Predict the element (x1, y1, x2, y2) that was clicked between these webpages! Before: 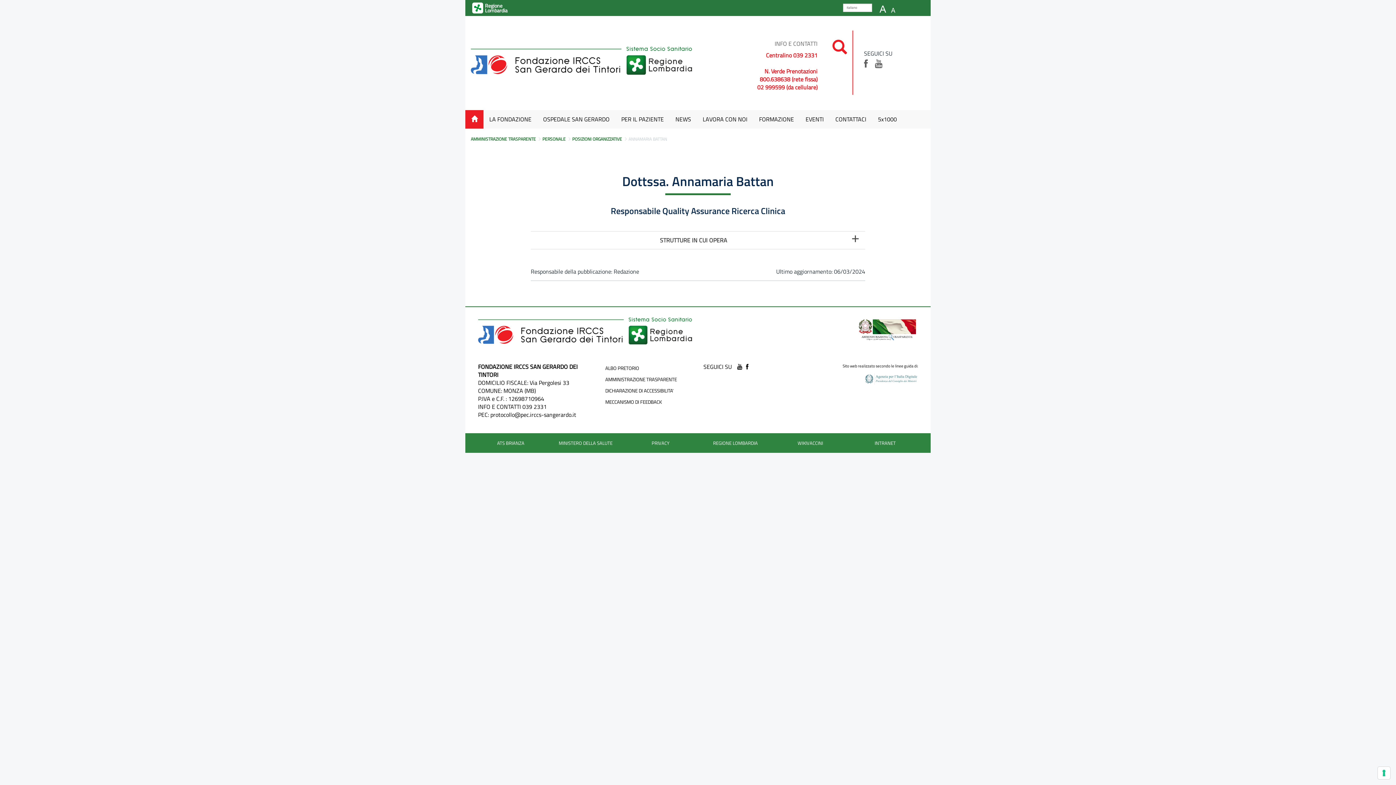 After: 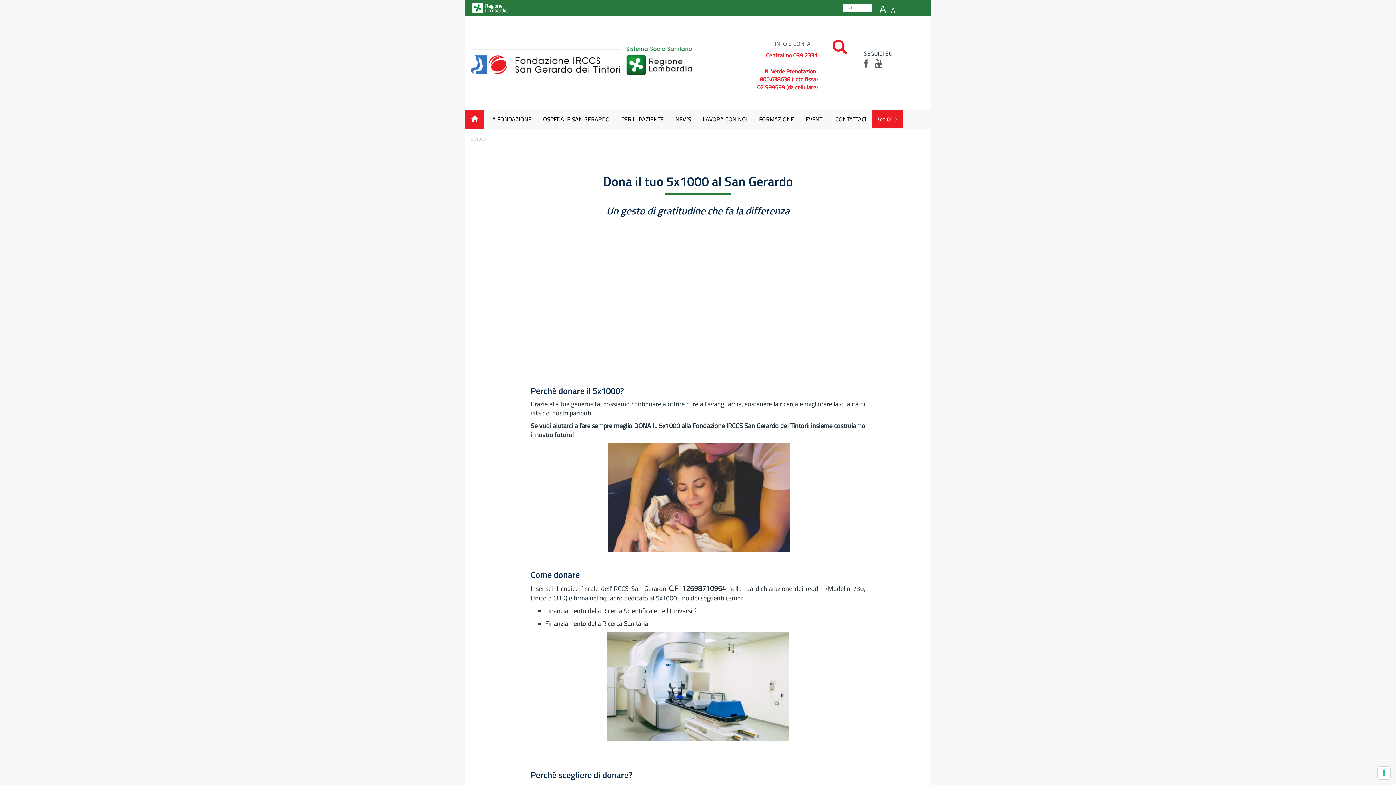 Action: label: 5x1000 bbox: (872, 110, 902, 128)